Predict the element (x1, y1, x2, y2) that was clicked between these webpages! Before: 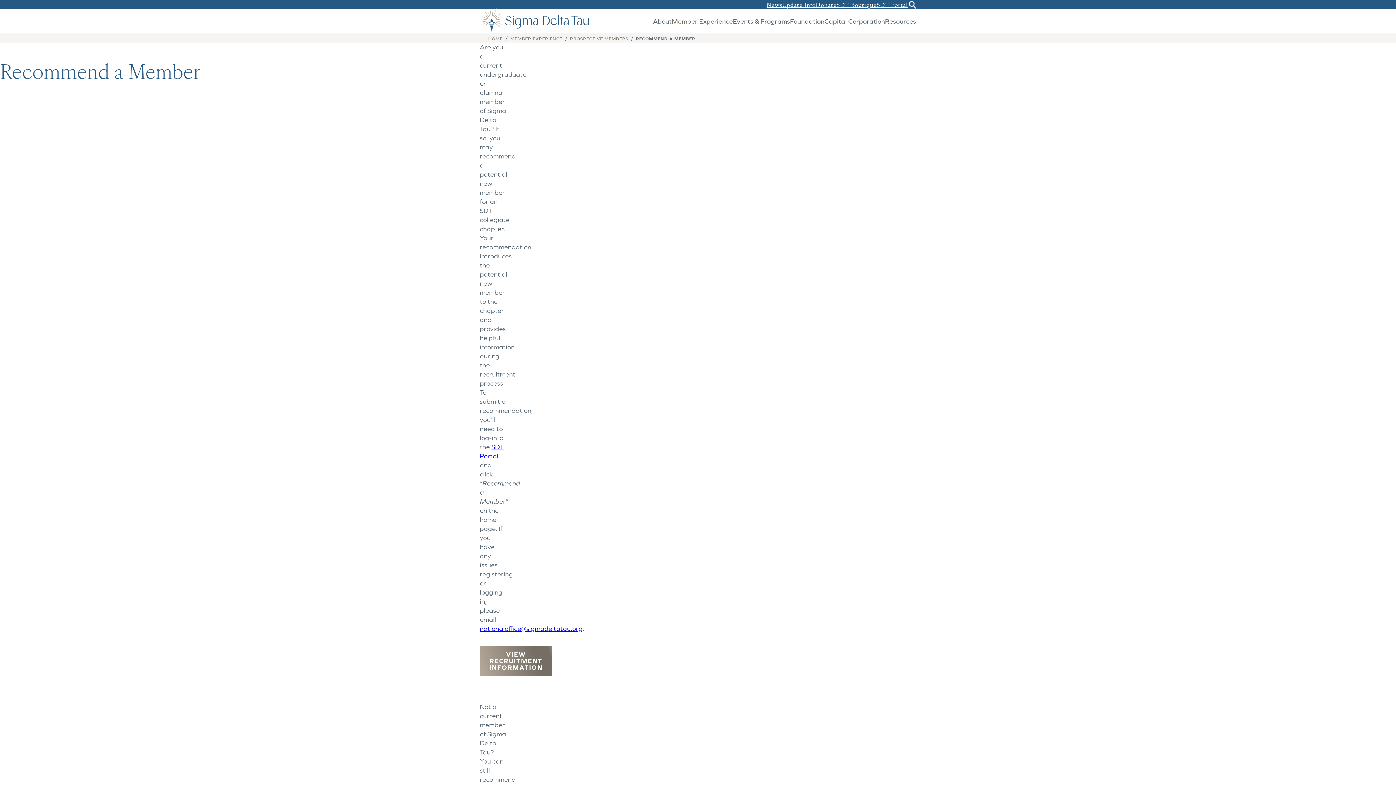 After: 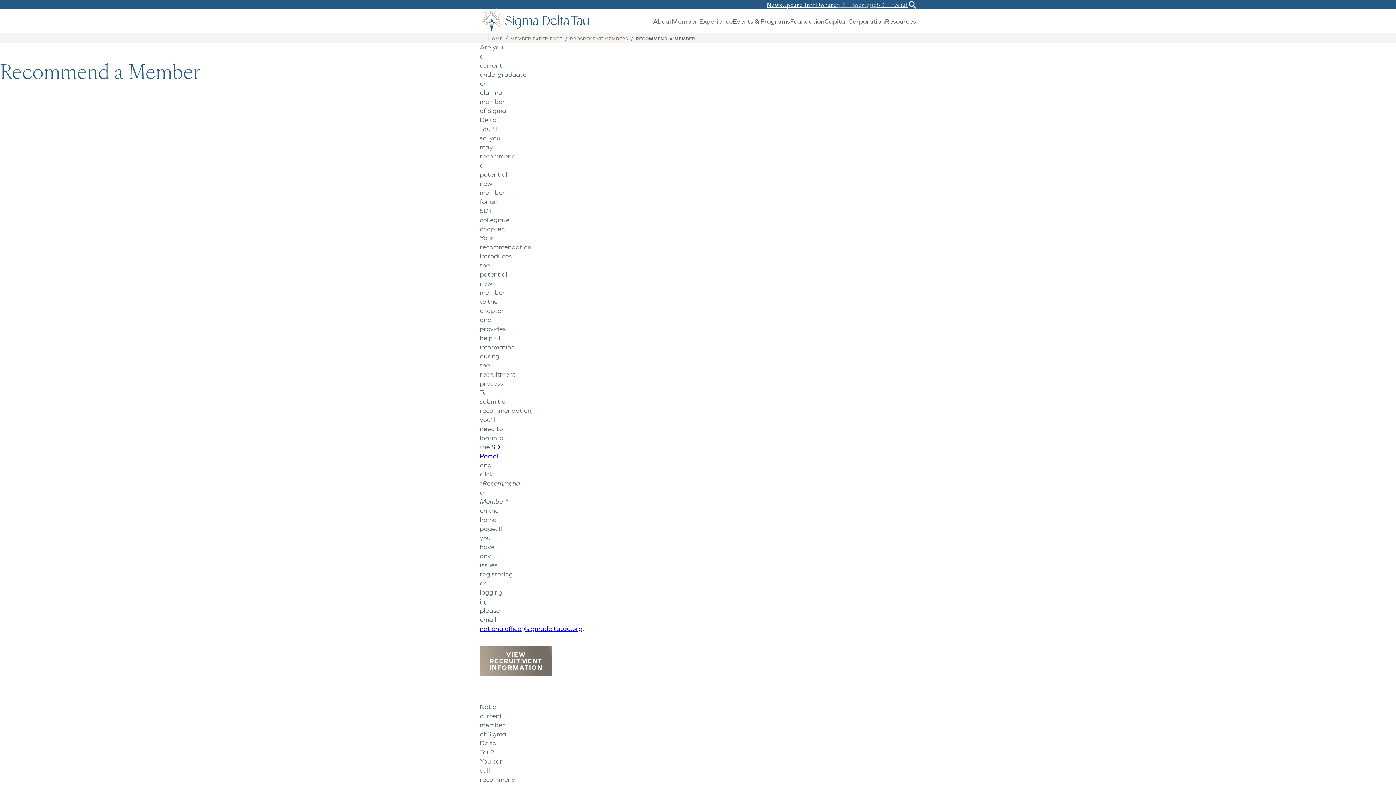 Action: label: SDT Boutique bbox: (836, 2, 876, 8)